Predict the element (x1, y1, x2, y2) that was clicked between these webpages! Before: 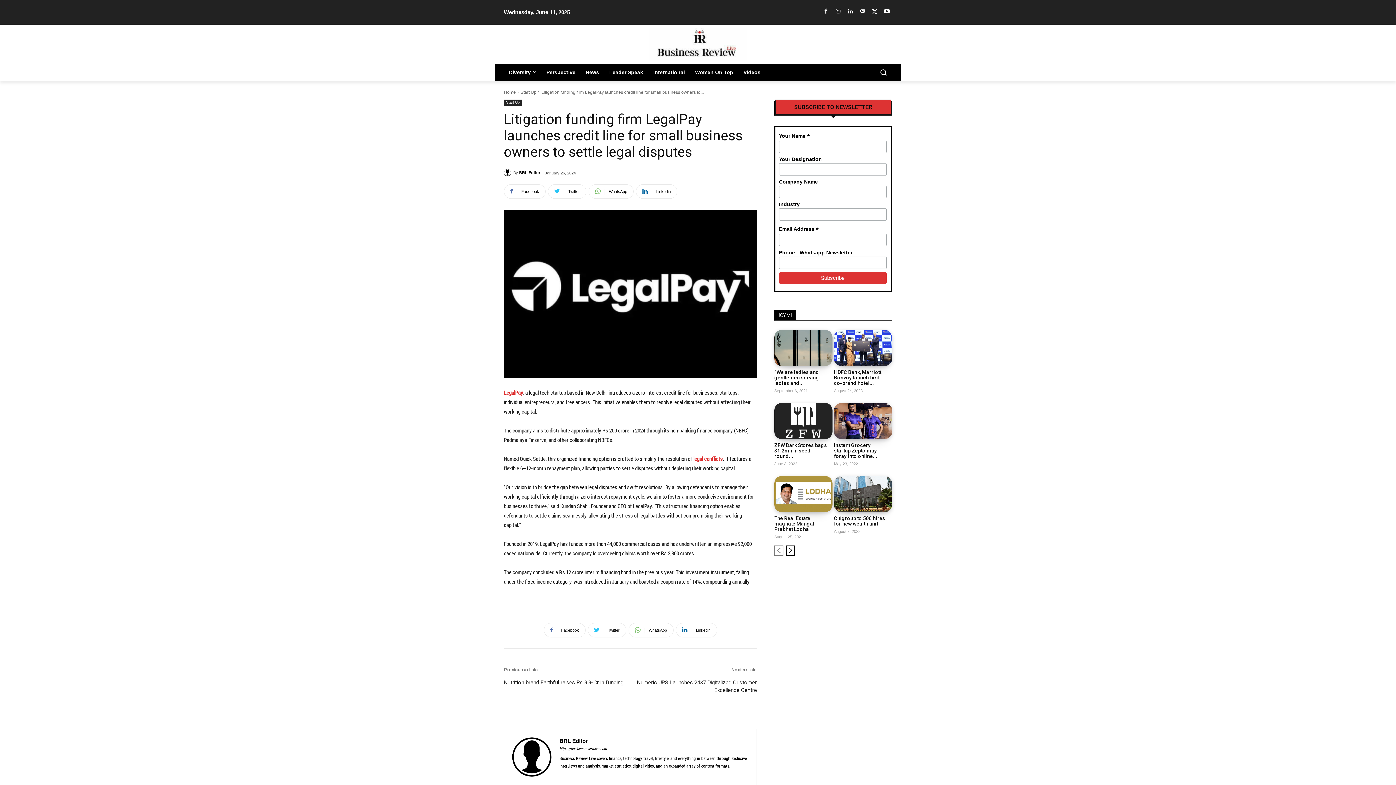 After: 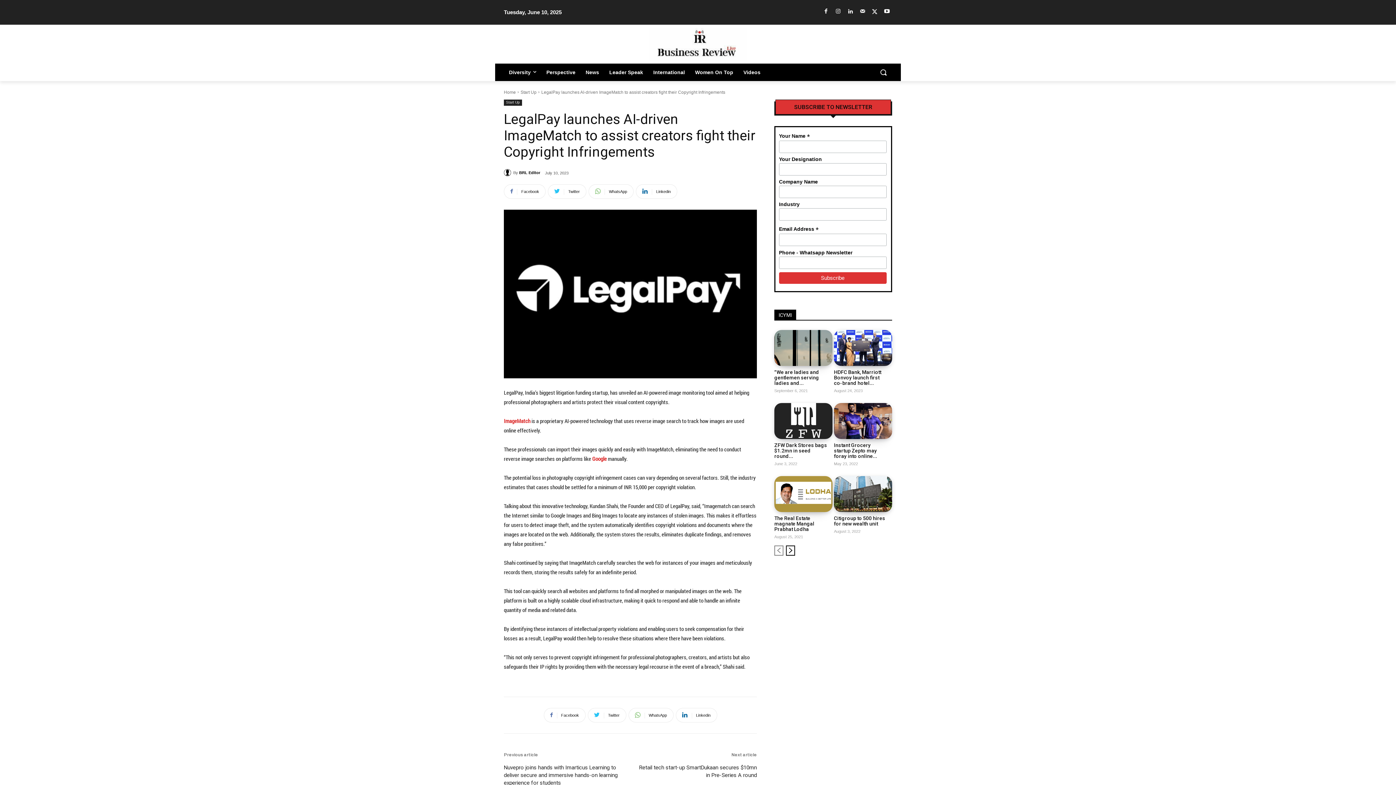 Action: label: LegalPay bbox: (504, 388, 523, 396)